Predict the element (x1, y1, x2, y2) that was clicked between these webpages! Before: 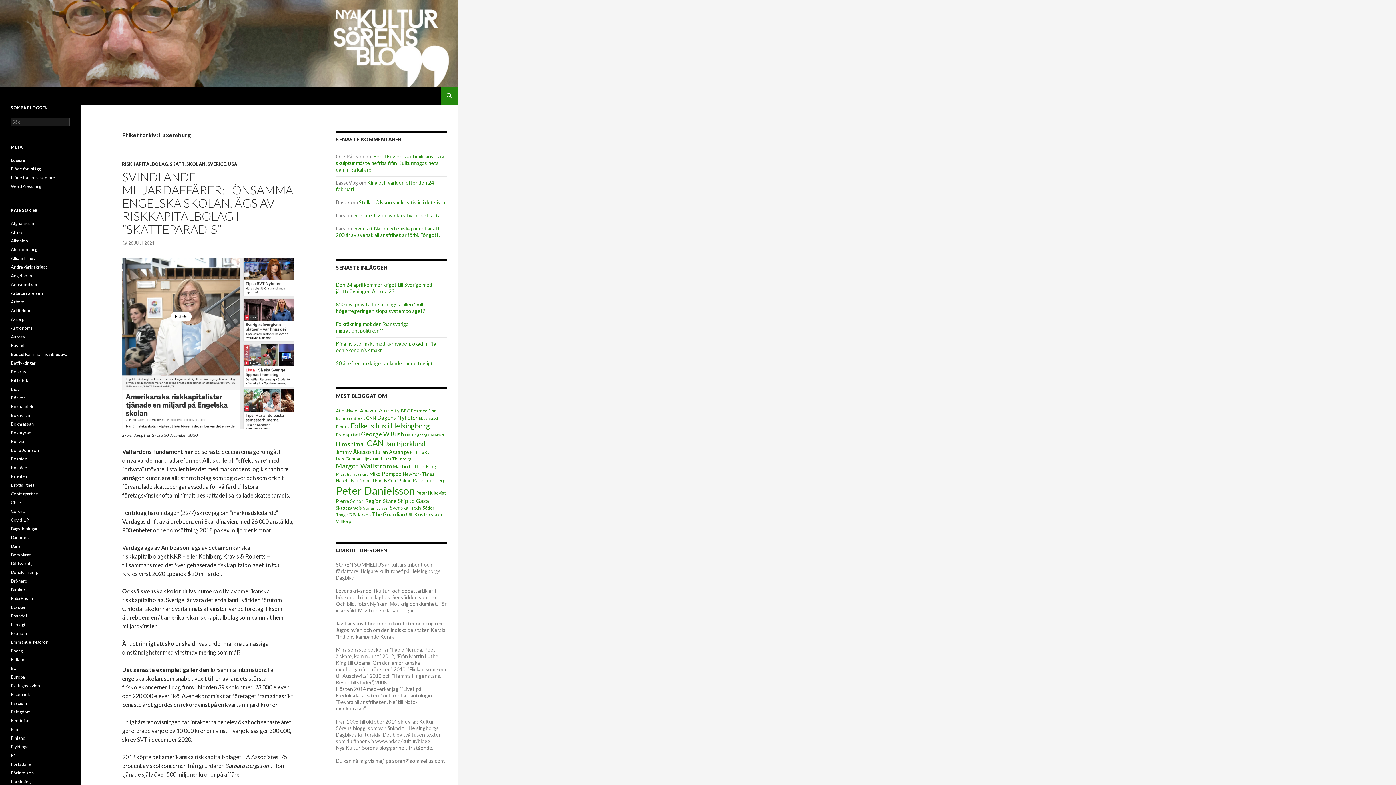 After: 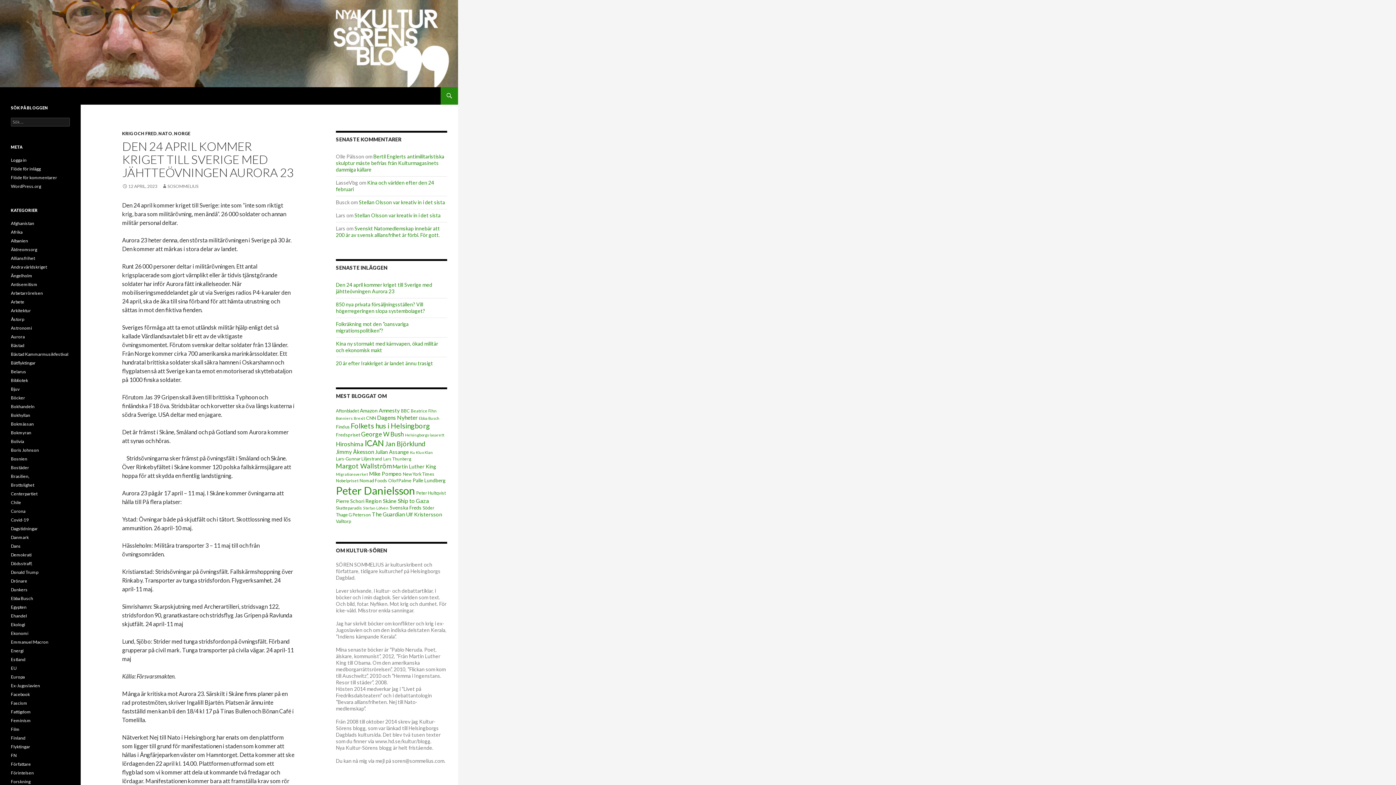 Action: bbox: (336, 281, 432, 294) label: Den 24 april kommer kriget till Sverige med jähtteövningen Aurora 23